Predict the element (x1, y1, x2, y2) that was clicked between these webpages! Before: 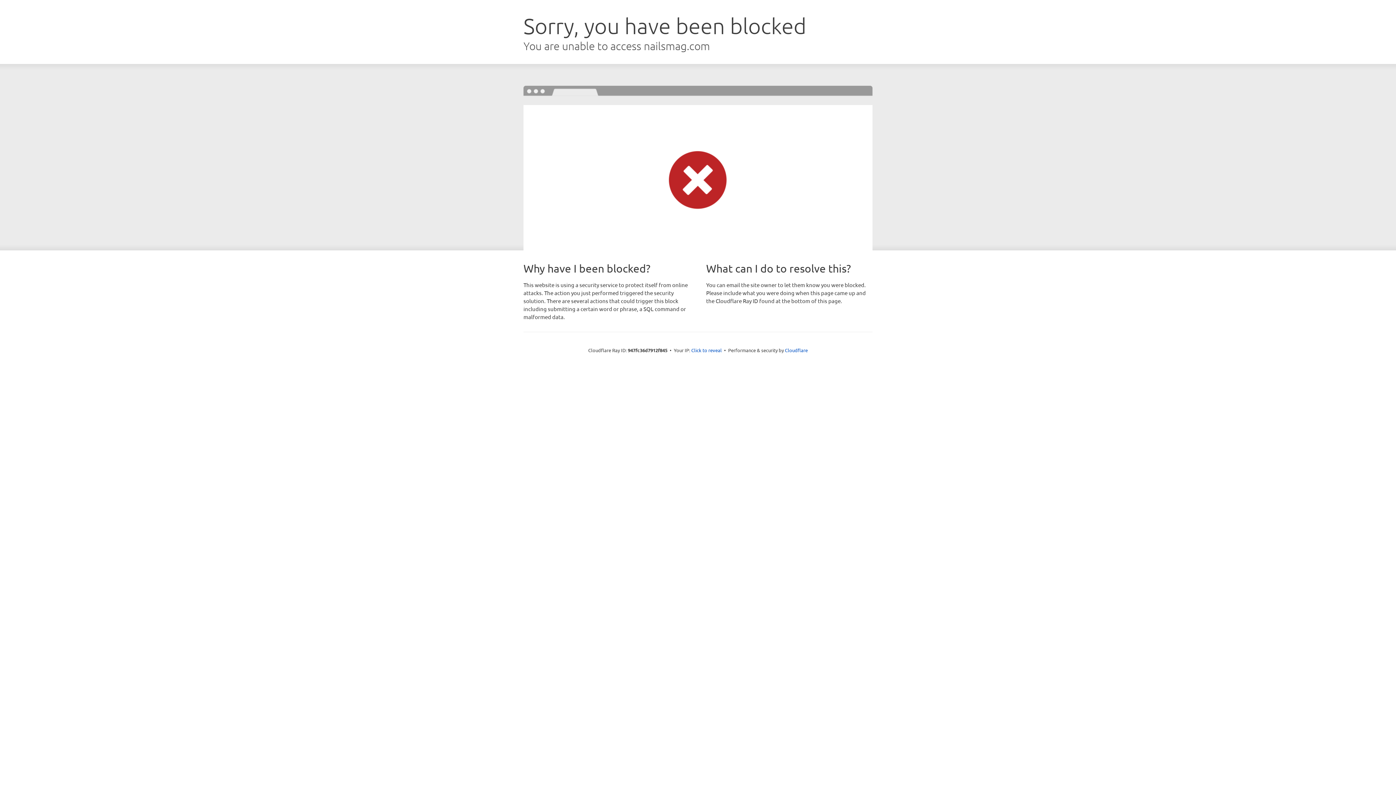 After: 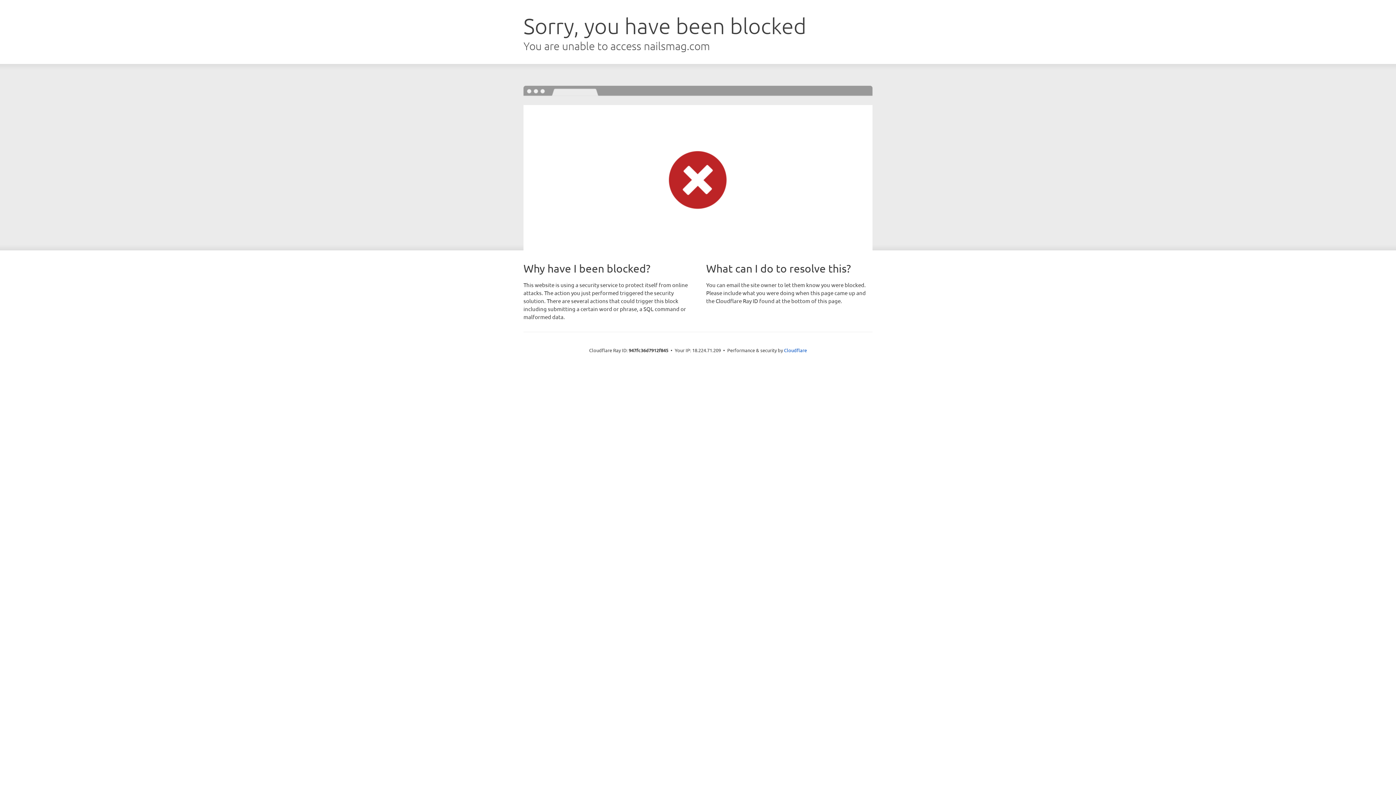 Action: label: Click to reveal bbox: (691, 346, 722, 353)